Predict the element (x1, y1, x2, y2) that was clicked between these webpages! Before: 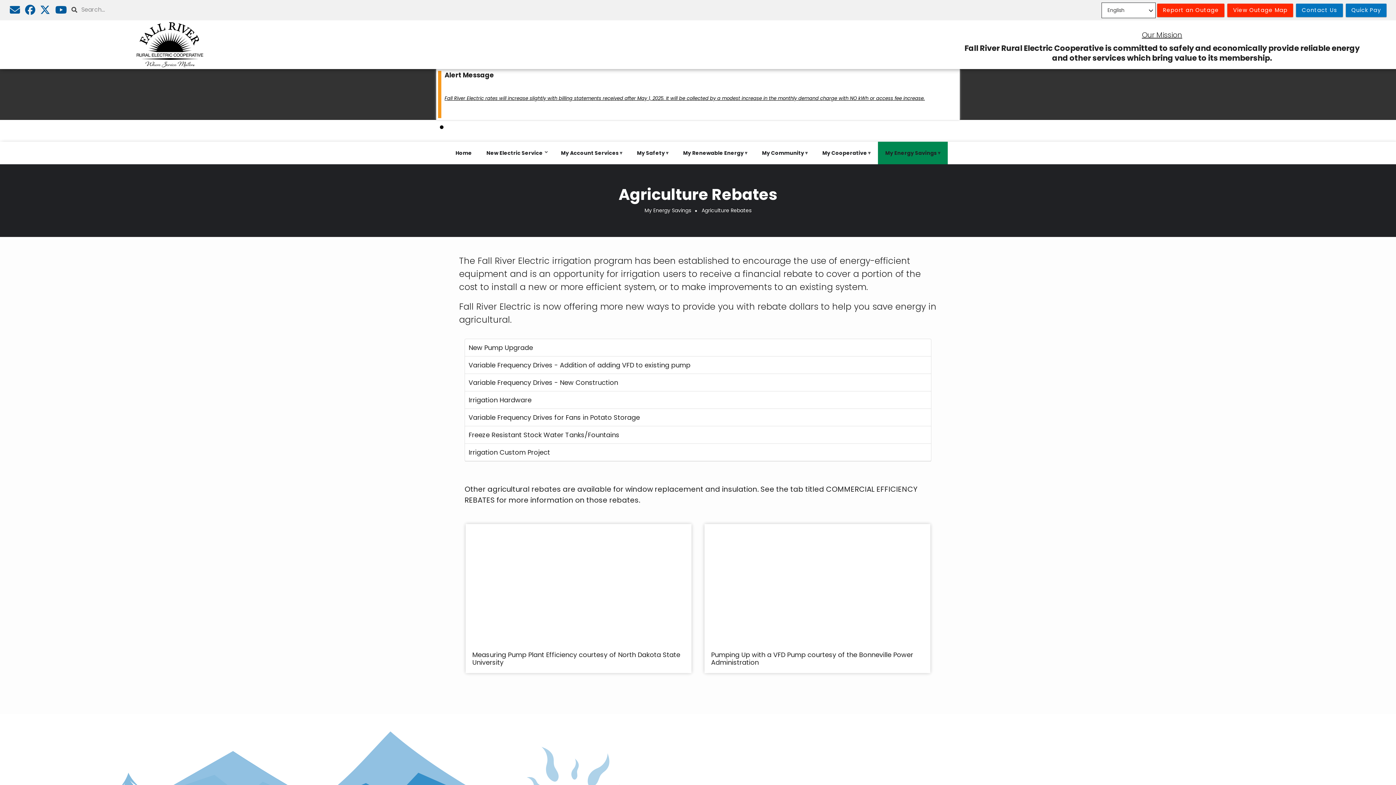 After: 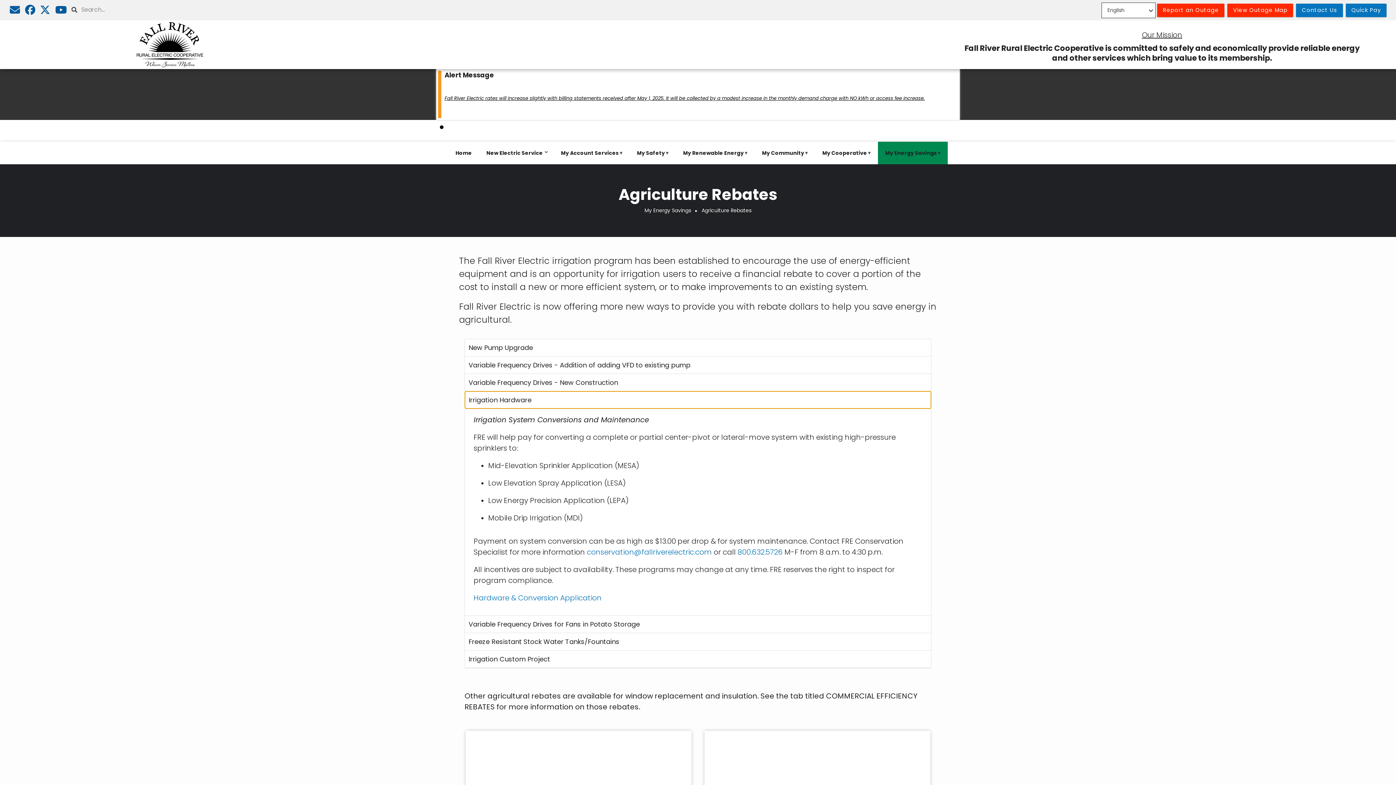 Action: bbox: (465, 391, 931, 408) label: Irrigation Hardware